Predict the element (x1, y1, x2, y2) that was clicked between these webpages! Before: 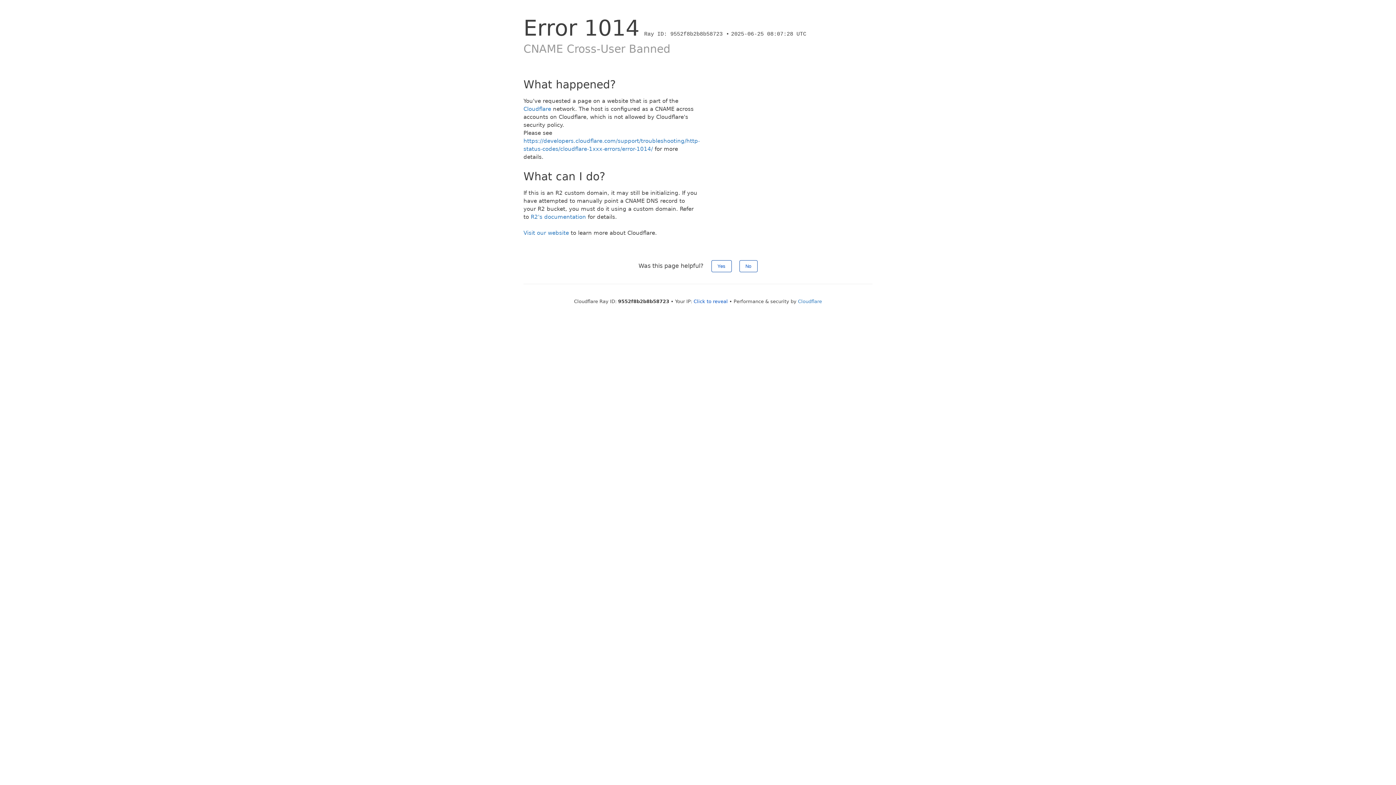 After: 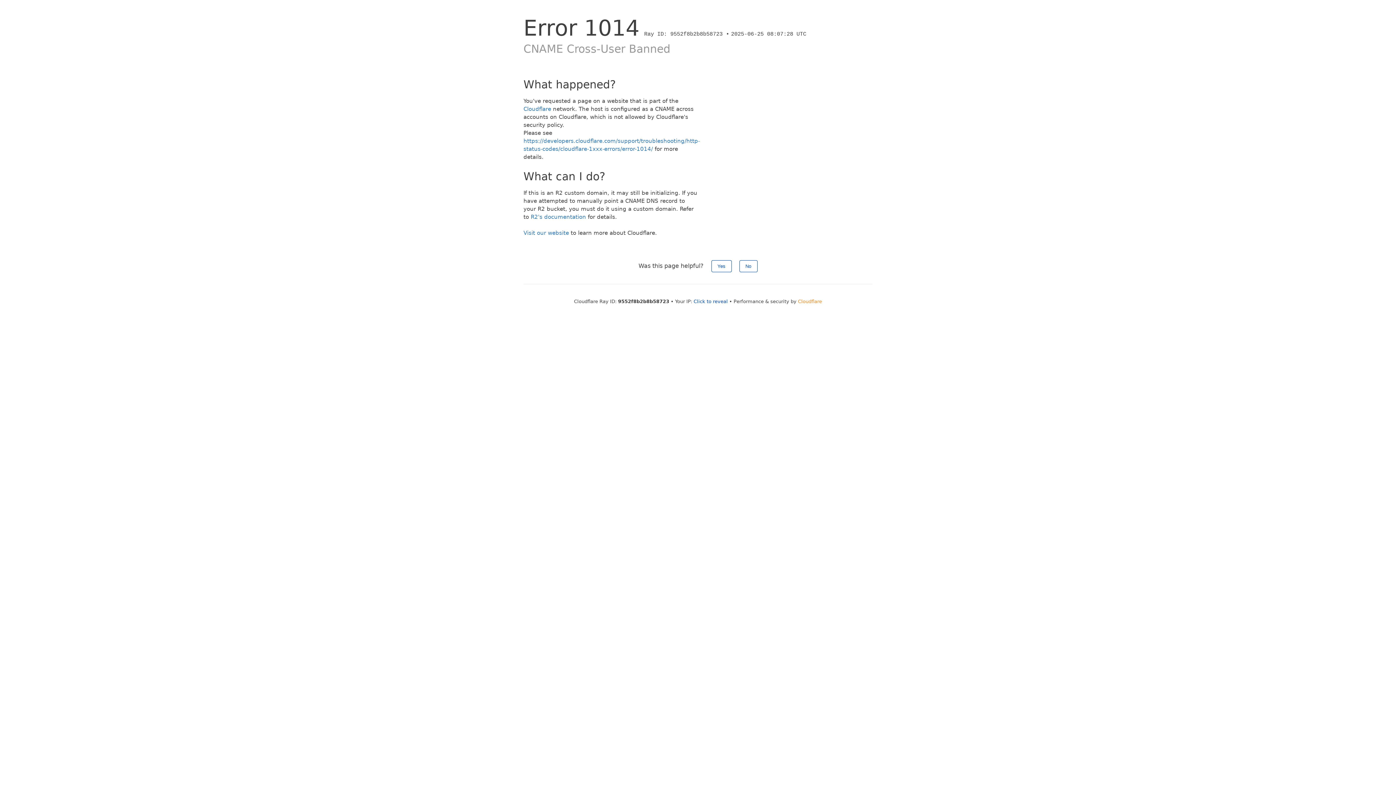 Action: label: Cloudflare bbox: (798, 298, 822, 304)